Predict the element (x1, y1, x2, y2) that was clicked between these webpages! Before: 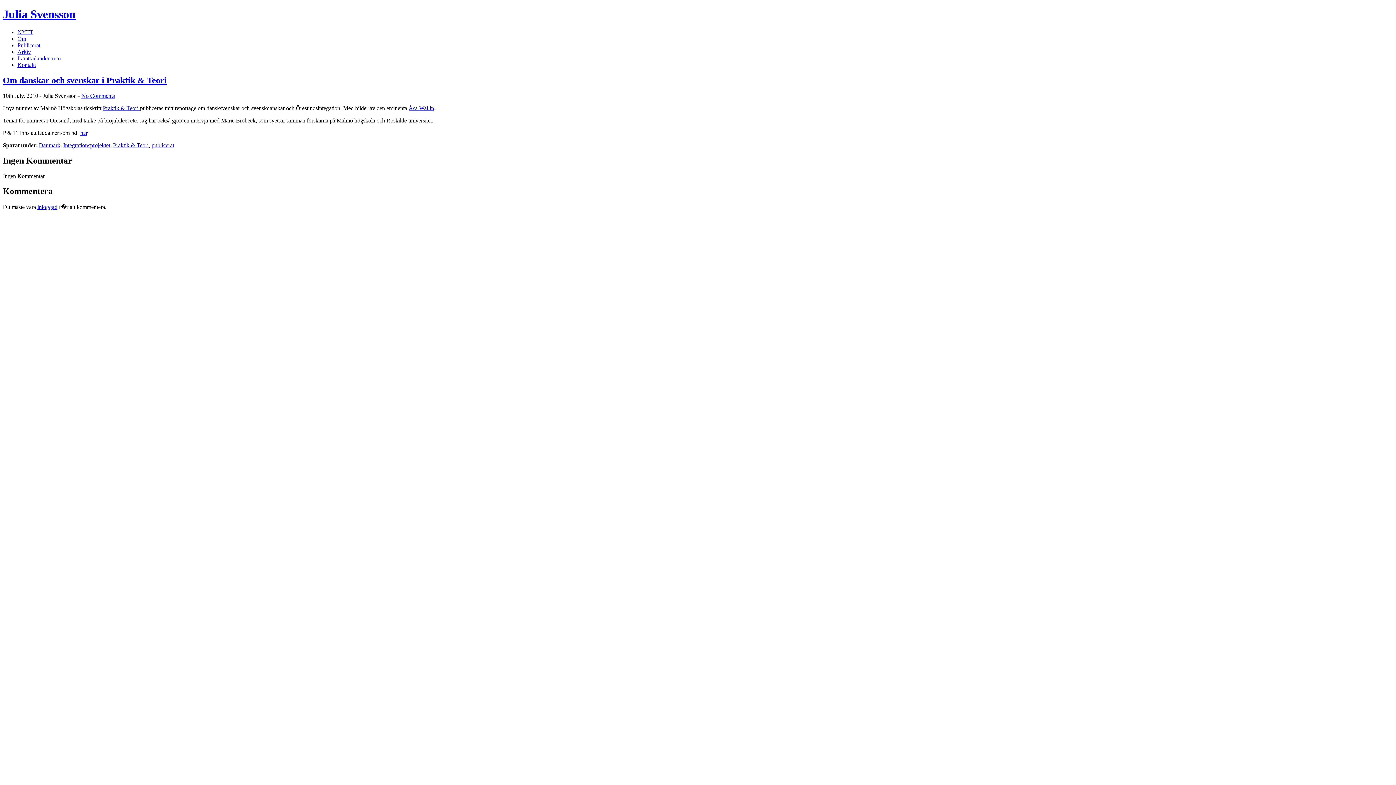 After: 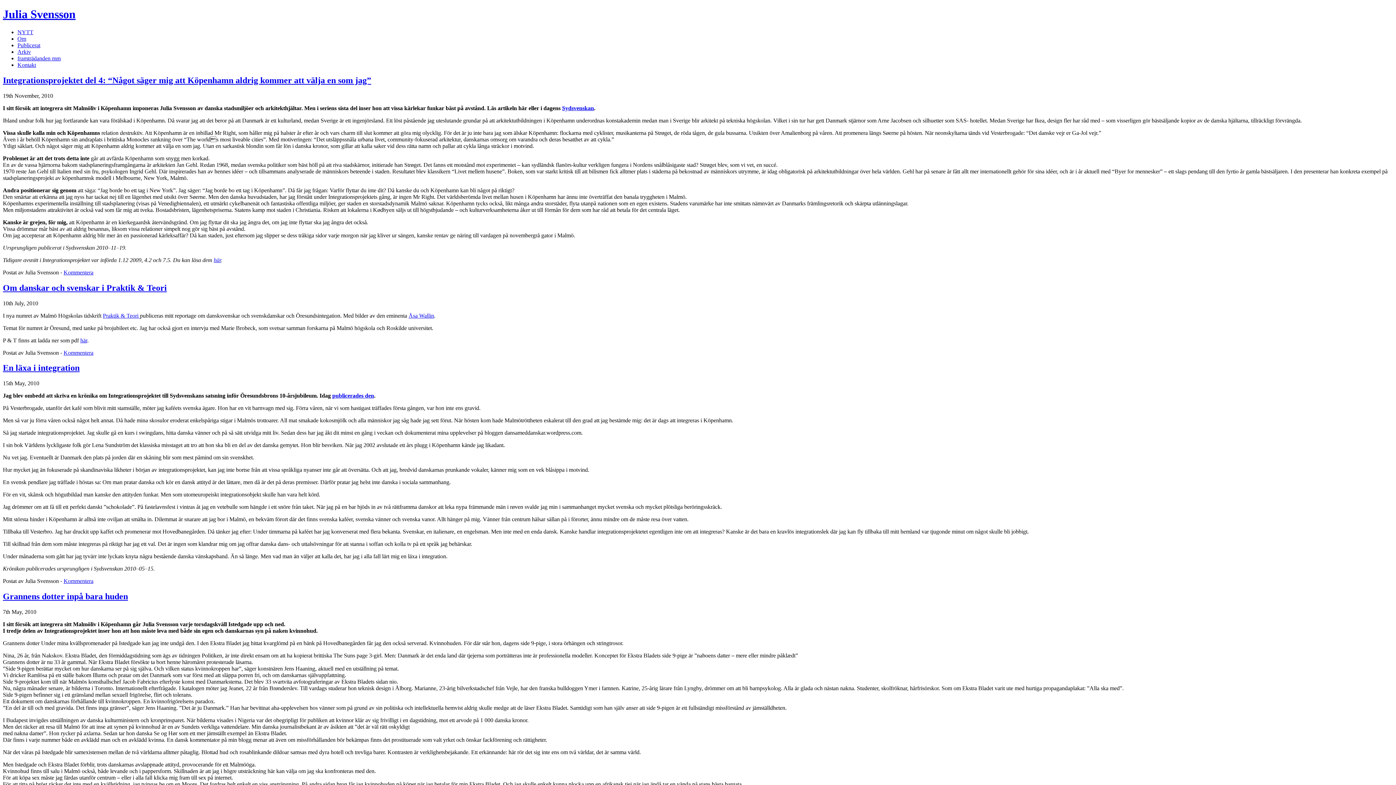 Action: bbox: (63, 142, 110, 148) label: Integrationsprojektet